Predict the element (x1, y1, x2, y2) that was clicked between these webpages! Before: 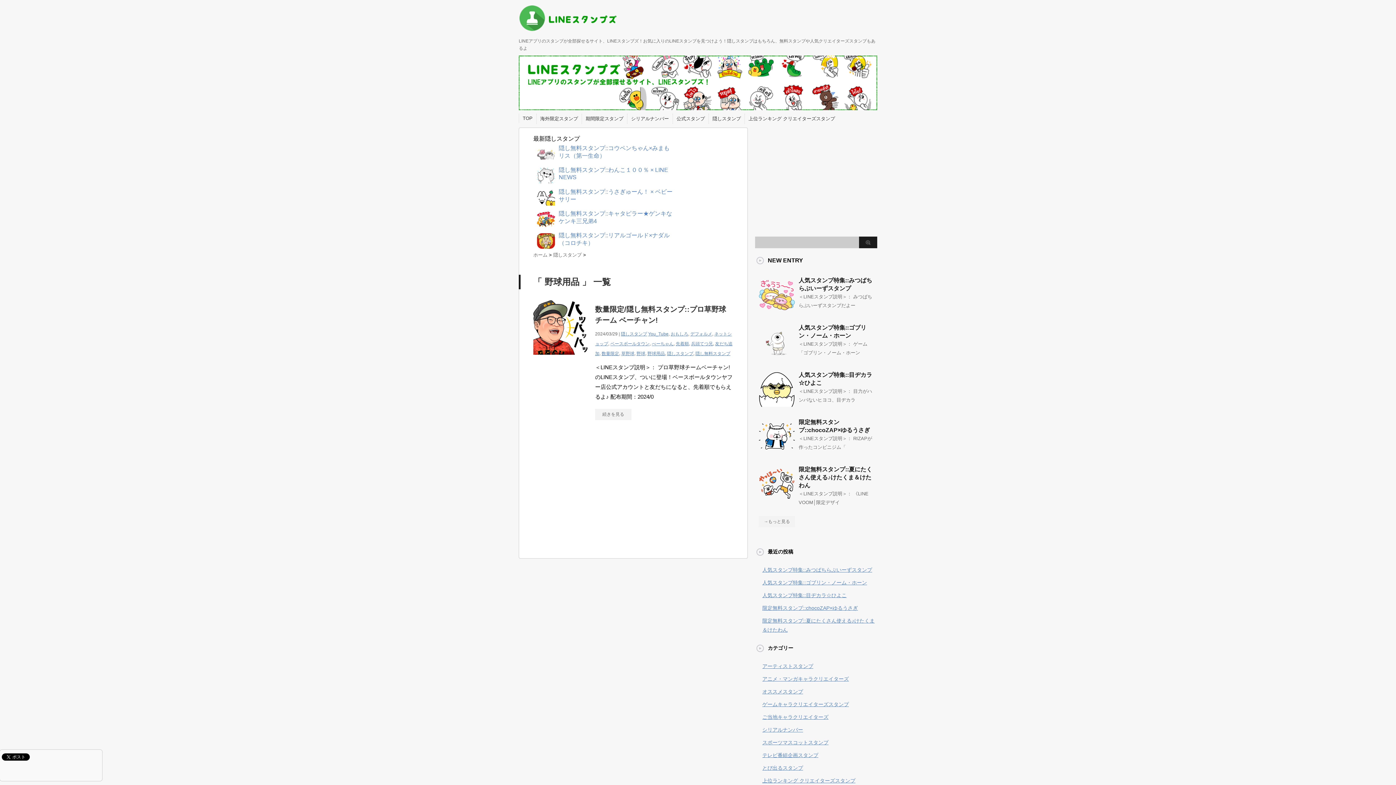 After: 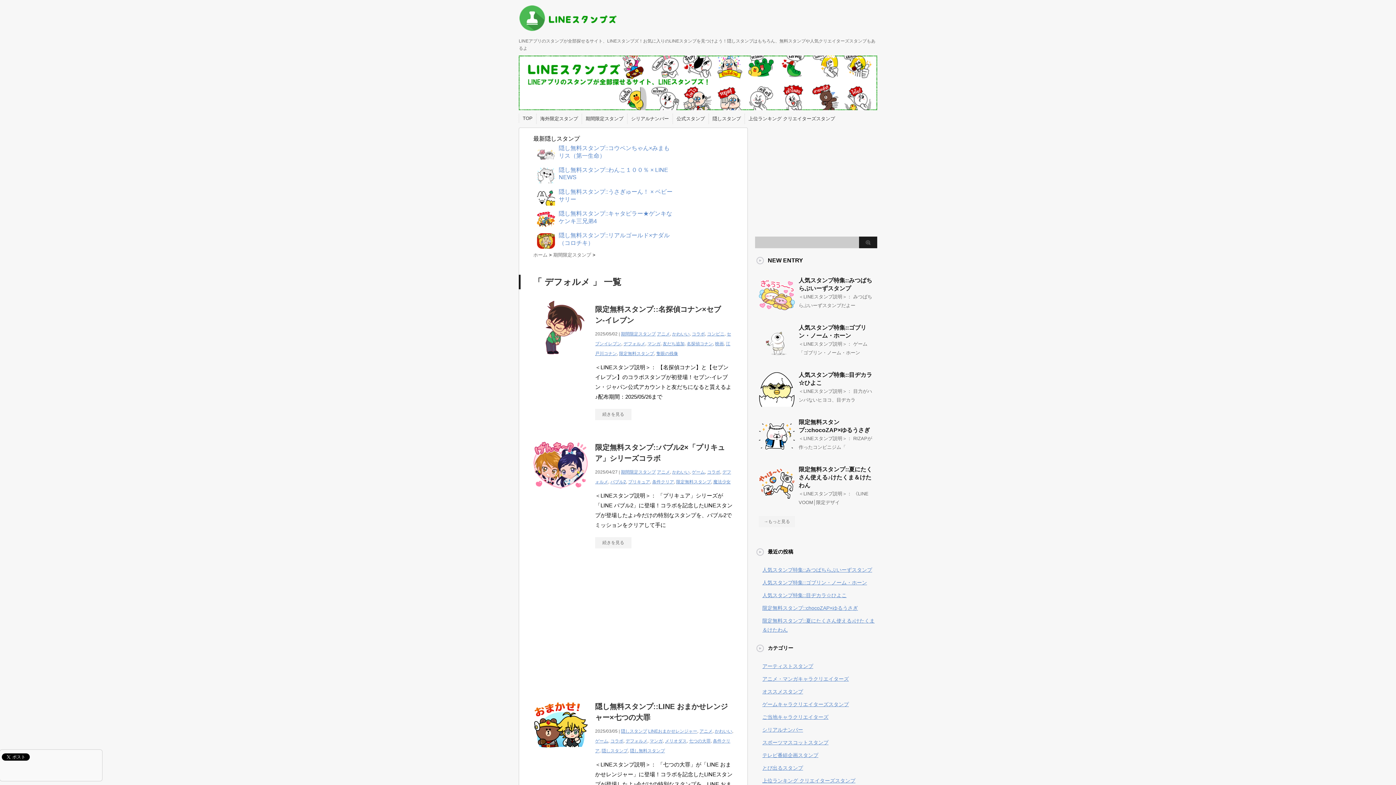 Action: bbox: (690, 331, 712, 336) label: デフォルメ